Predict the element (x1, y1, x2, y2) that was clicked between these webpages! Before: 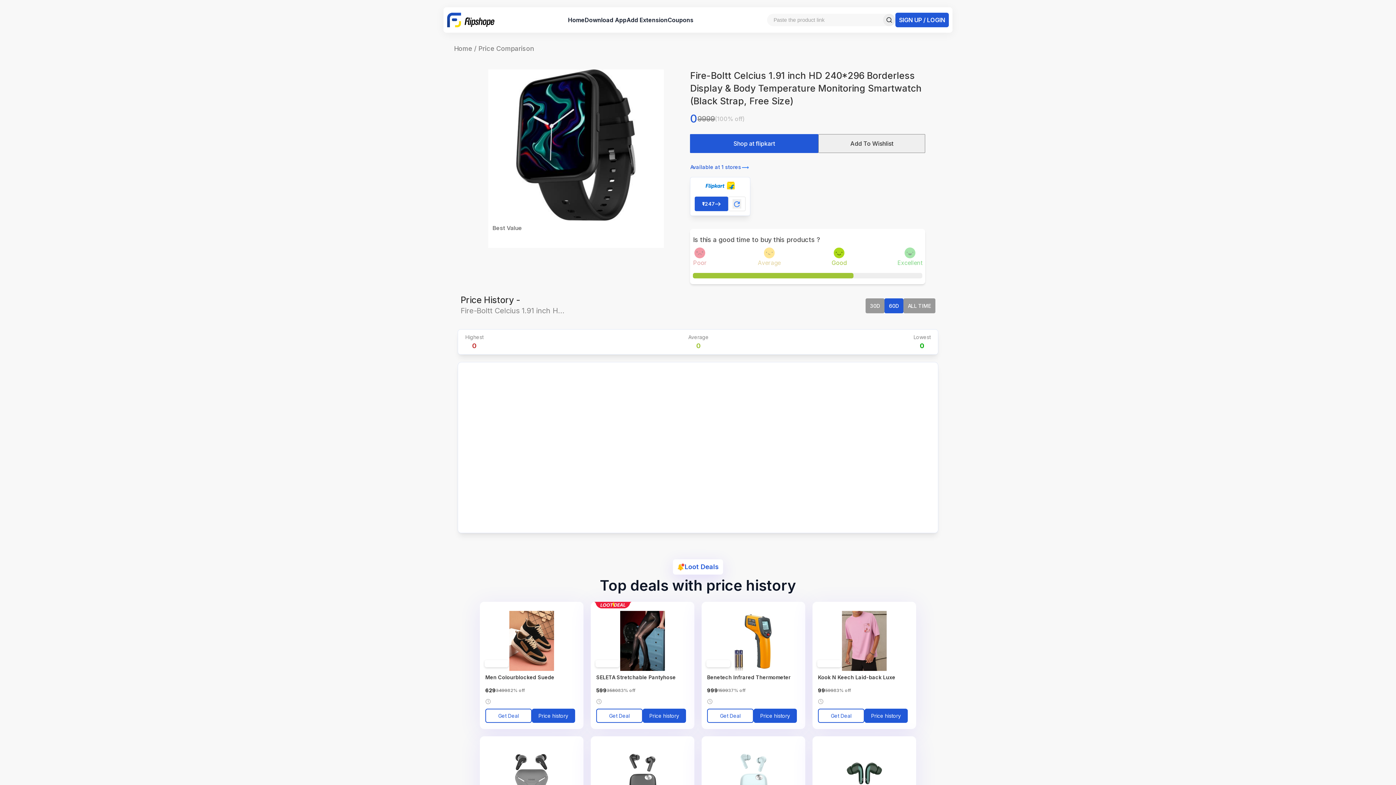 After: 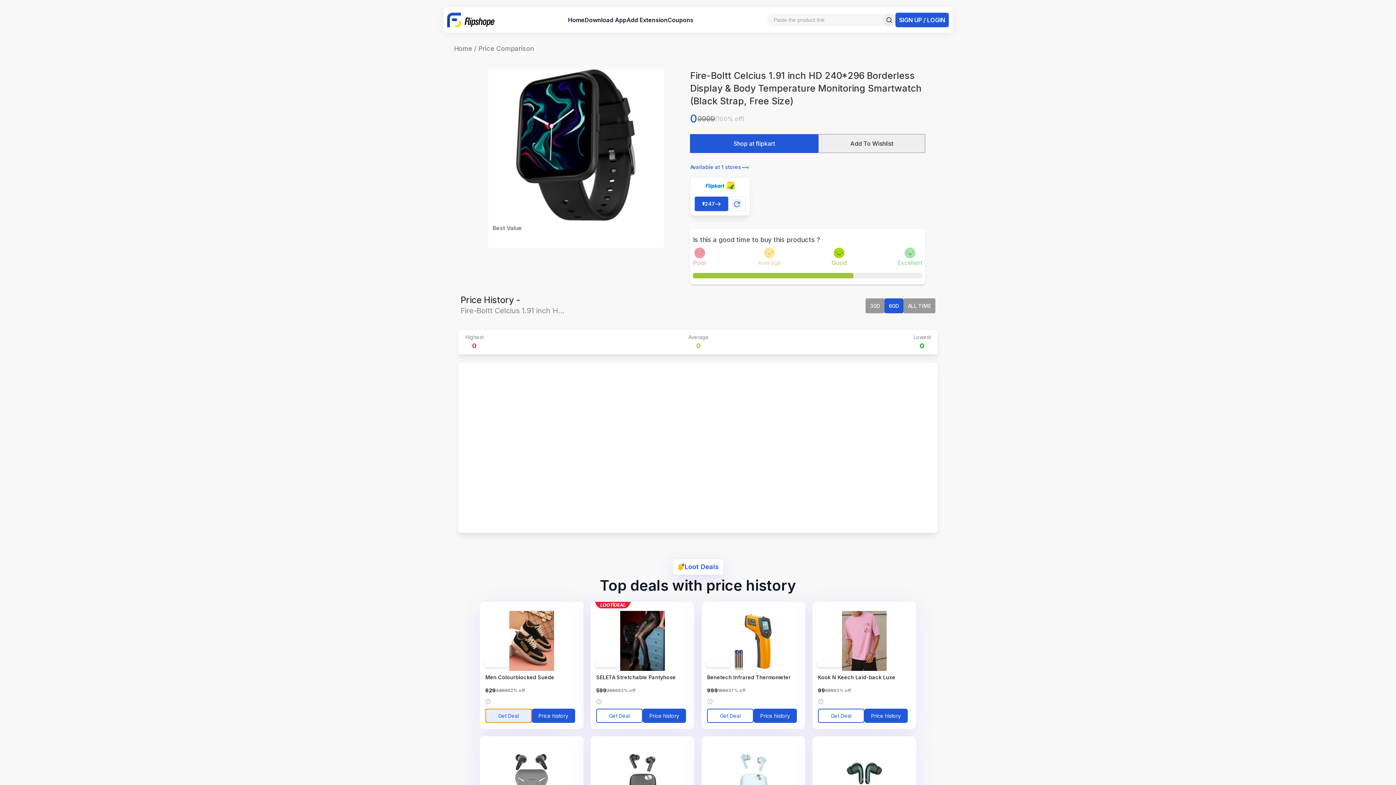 Action: bbox: (485, 709, 531, 723) label: Get Deal